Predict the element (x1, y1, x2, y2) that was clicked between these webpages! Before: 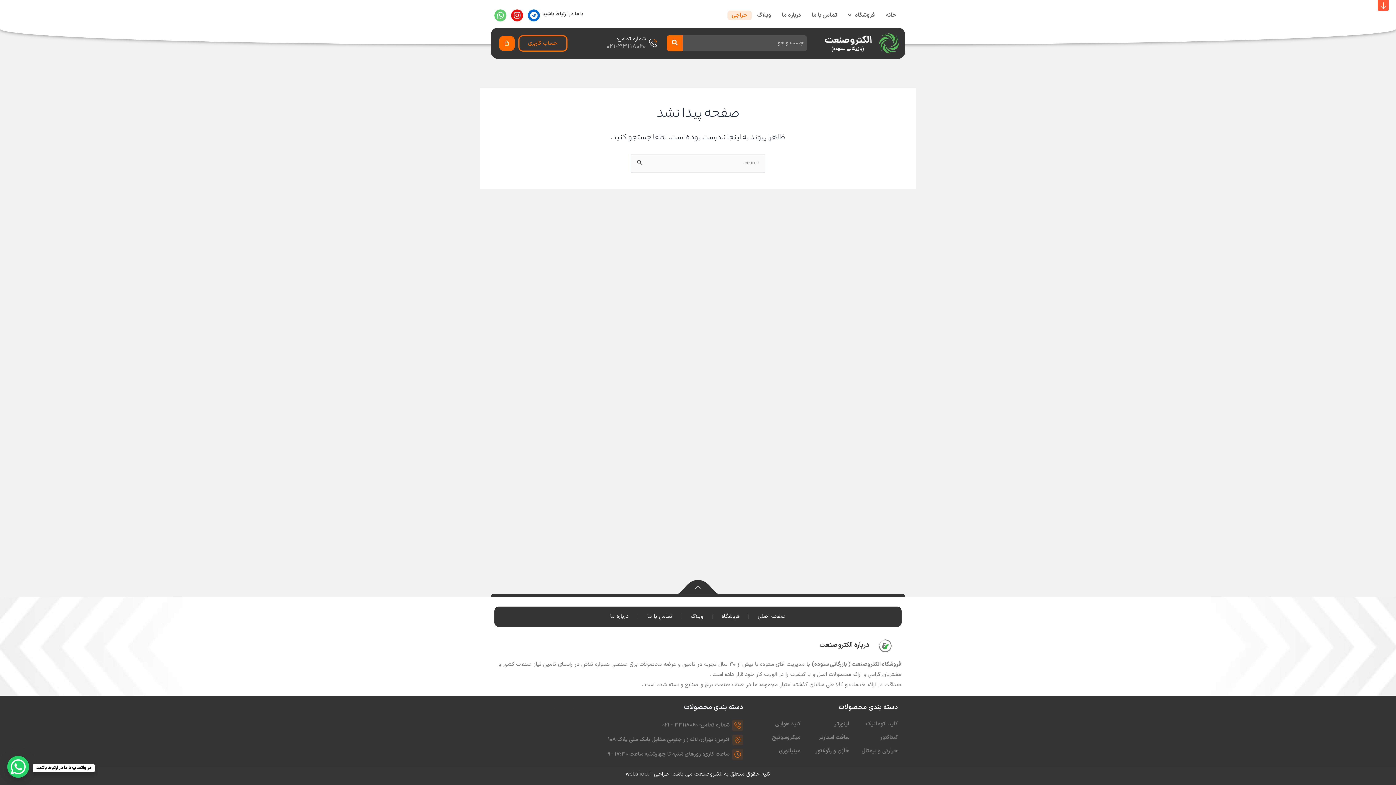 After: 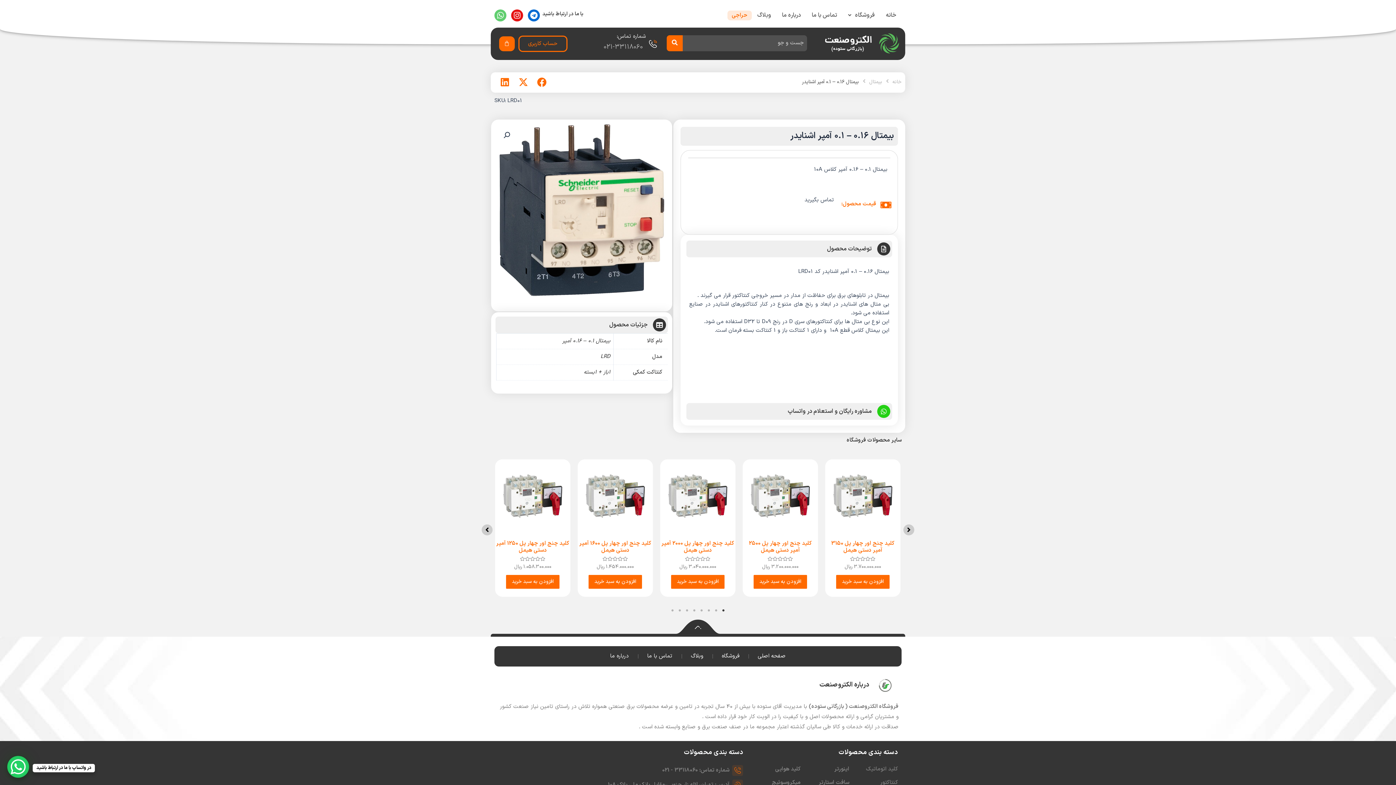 Action: label: میکروسوئیچ bbox: (752, 733, 800, 742)